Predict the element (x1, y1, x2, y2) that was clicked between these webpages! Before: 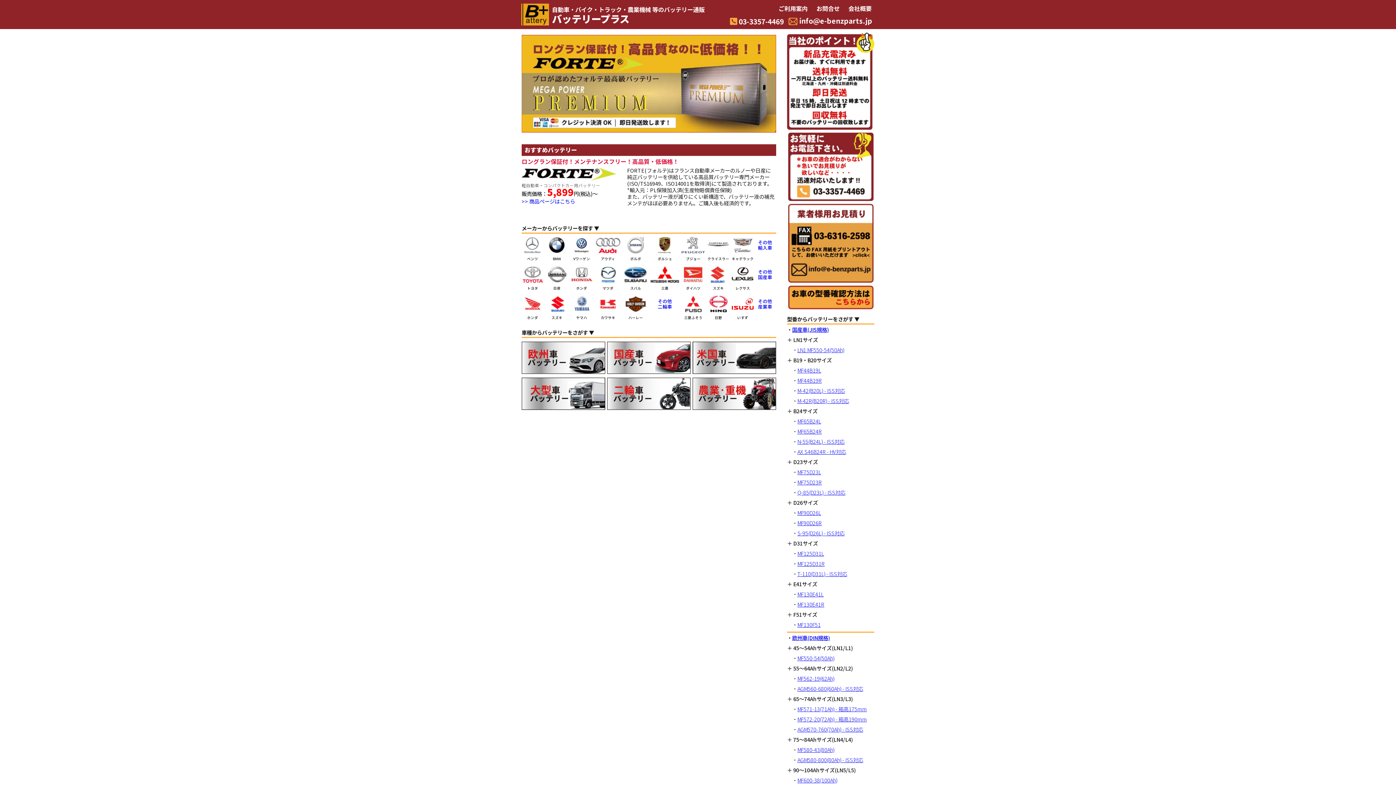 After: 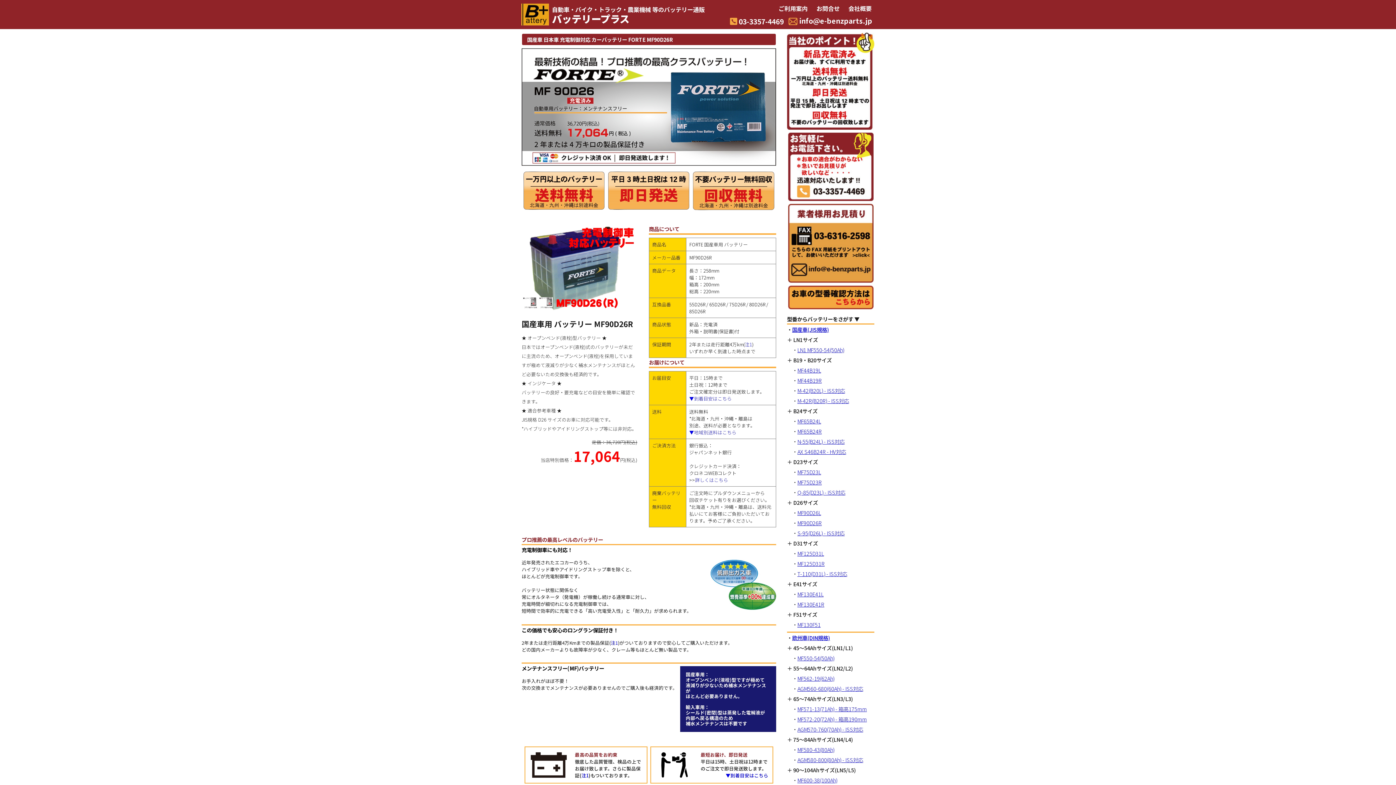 Action: label: MF90D26R bbox: (797, 519, 821, 526)